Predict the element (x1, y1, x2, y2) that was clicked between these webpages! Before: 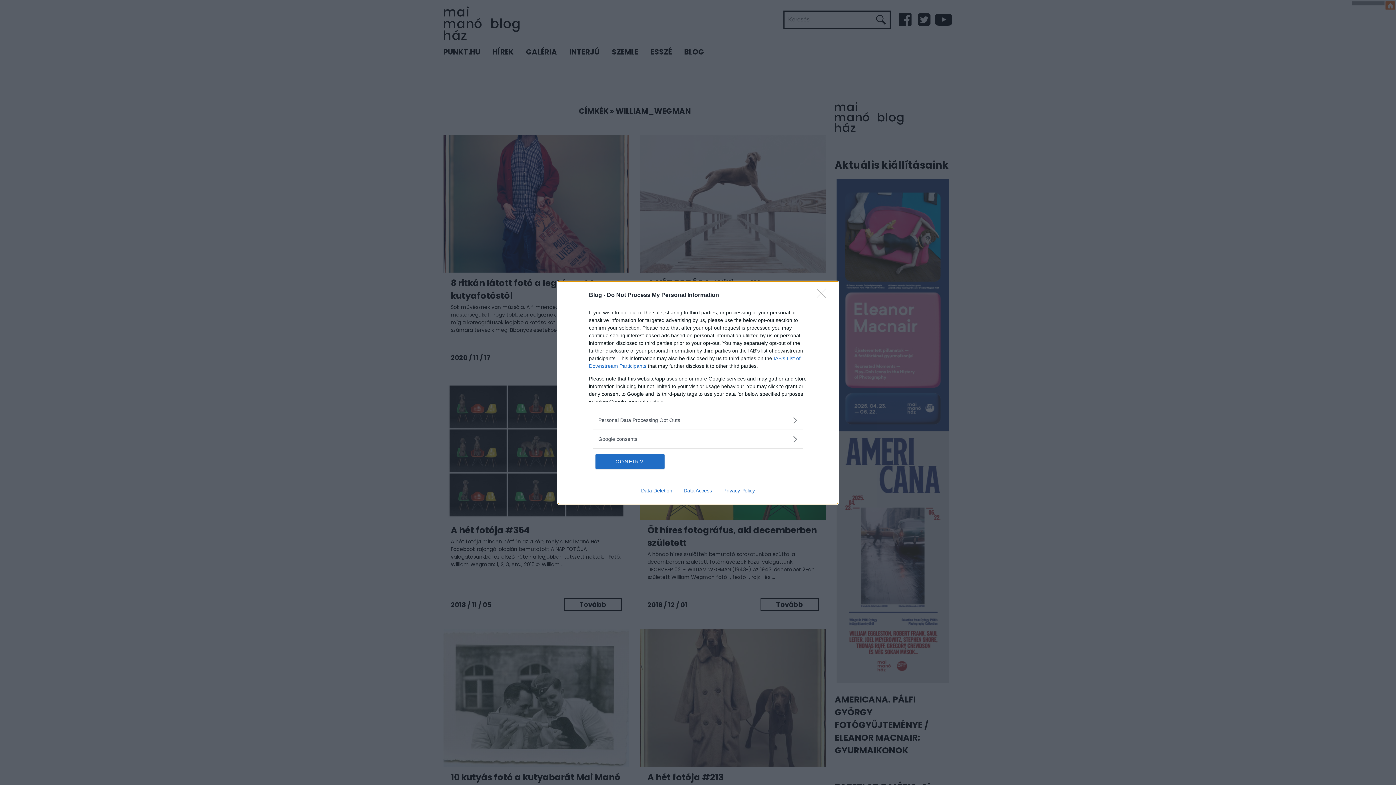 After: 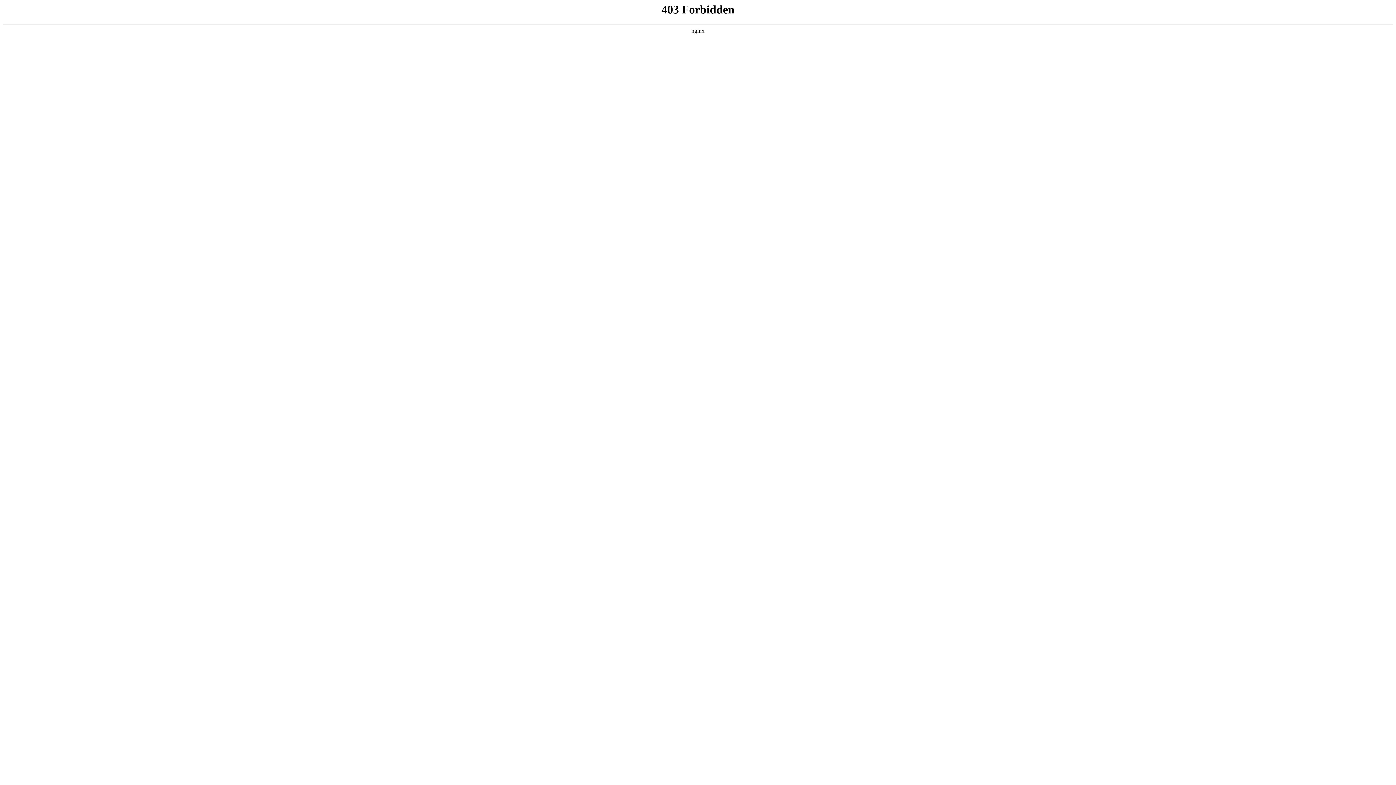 Action: label: Privacy Policy bbox: (717, 487, 760, 493)